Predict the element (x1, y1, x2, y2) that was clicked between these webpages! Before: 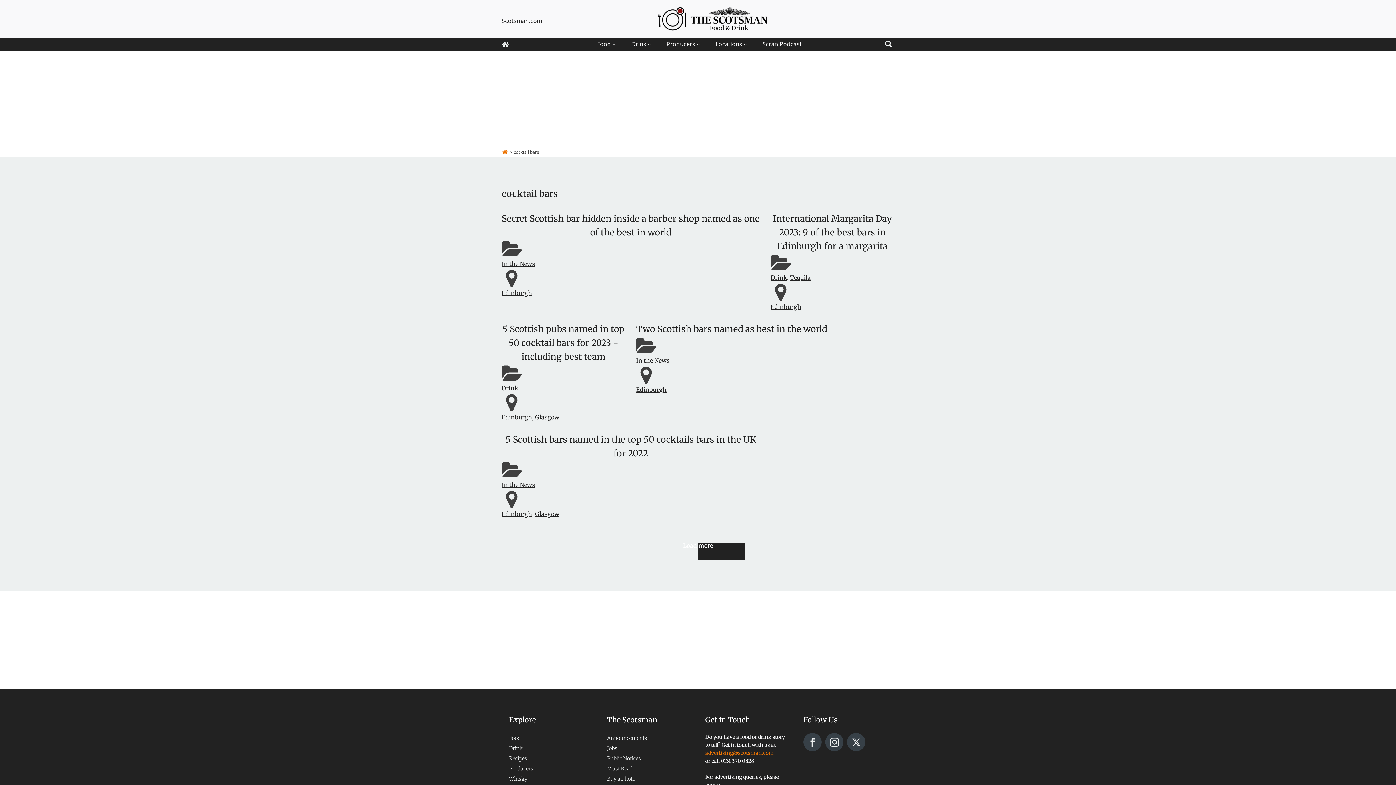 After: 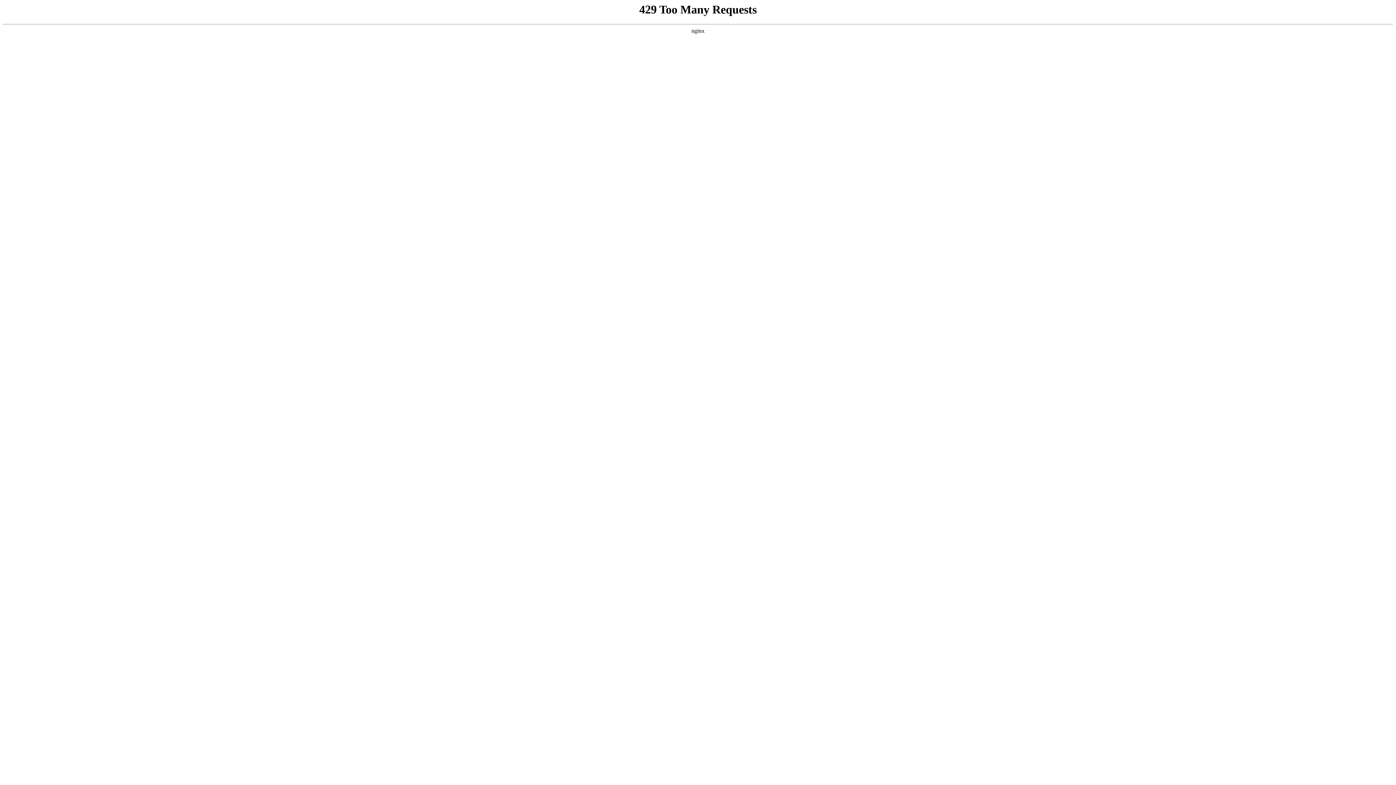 Action: bbox: (509, 774, 533, 784) label: Whisky